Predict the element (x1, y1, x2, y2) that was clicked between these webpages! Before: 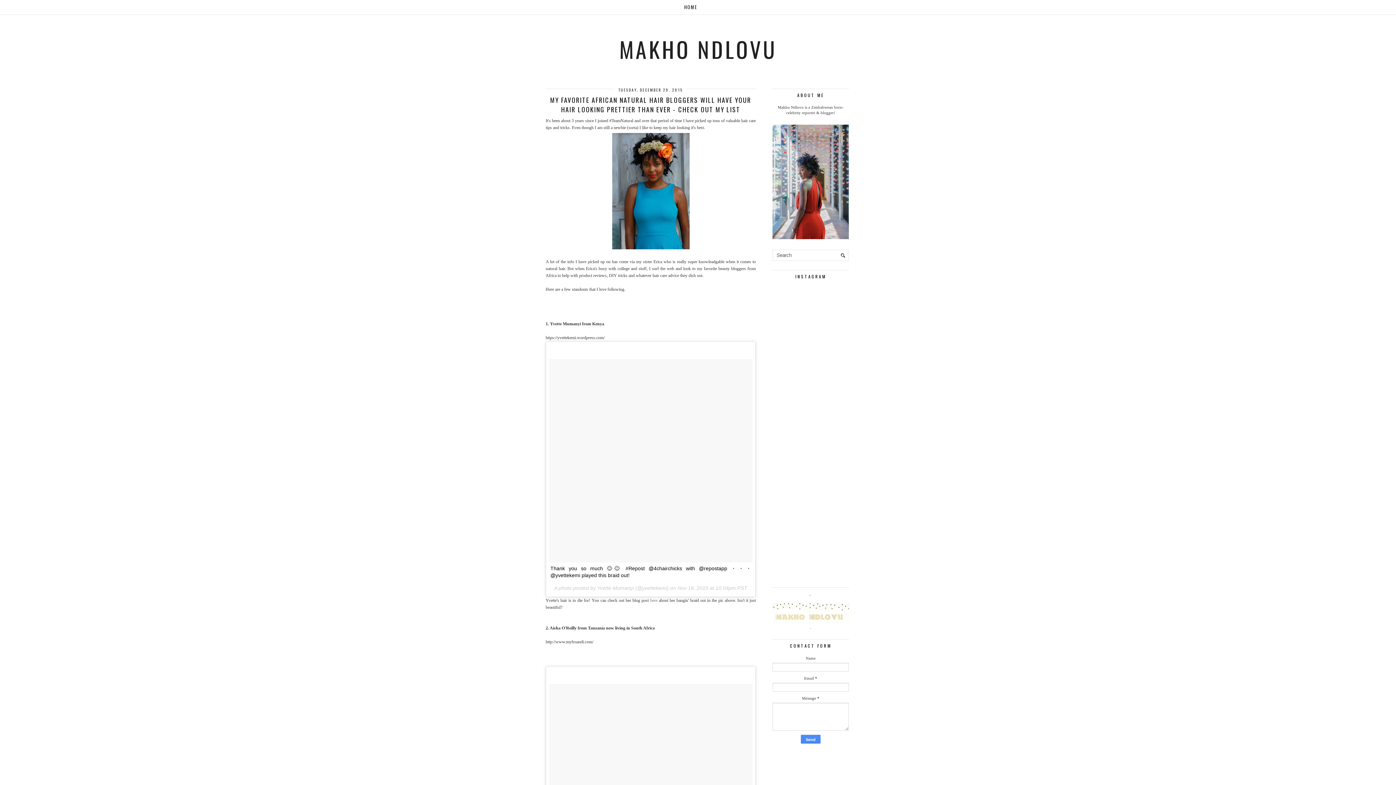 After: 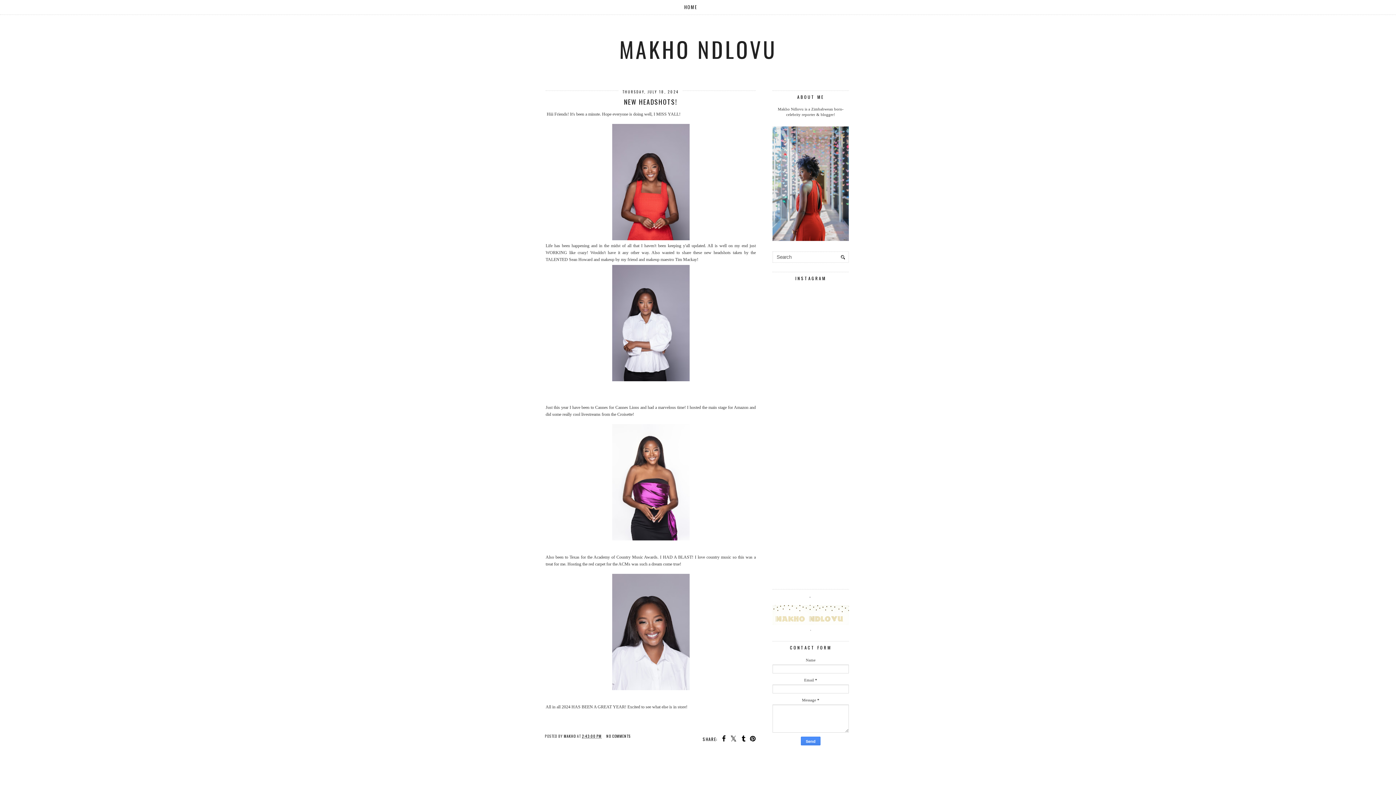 Action: bbox: (673, 0, 708, 14) label: HOME